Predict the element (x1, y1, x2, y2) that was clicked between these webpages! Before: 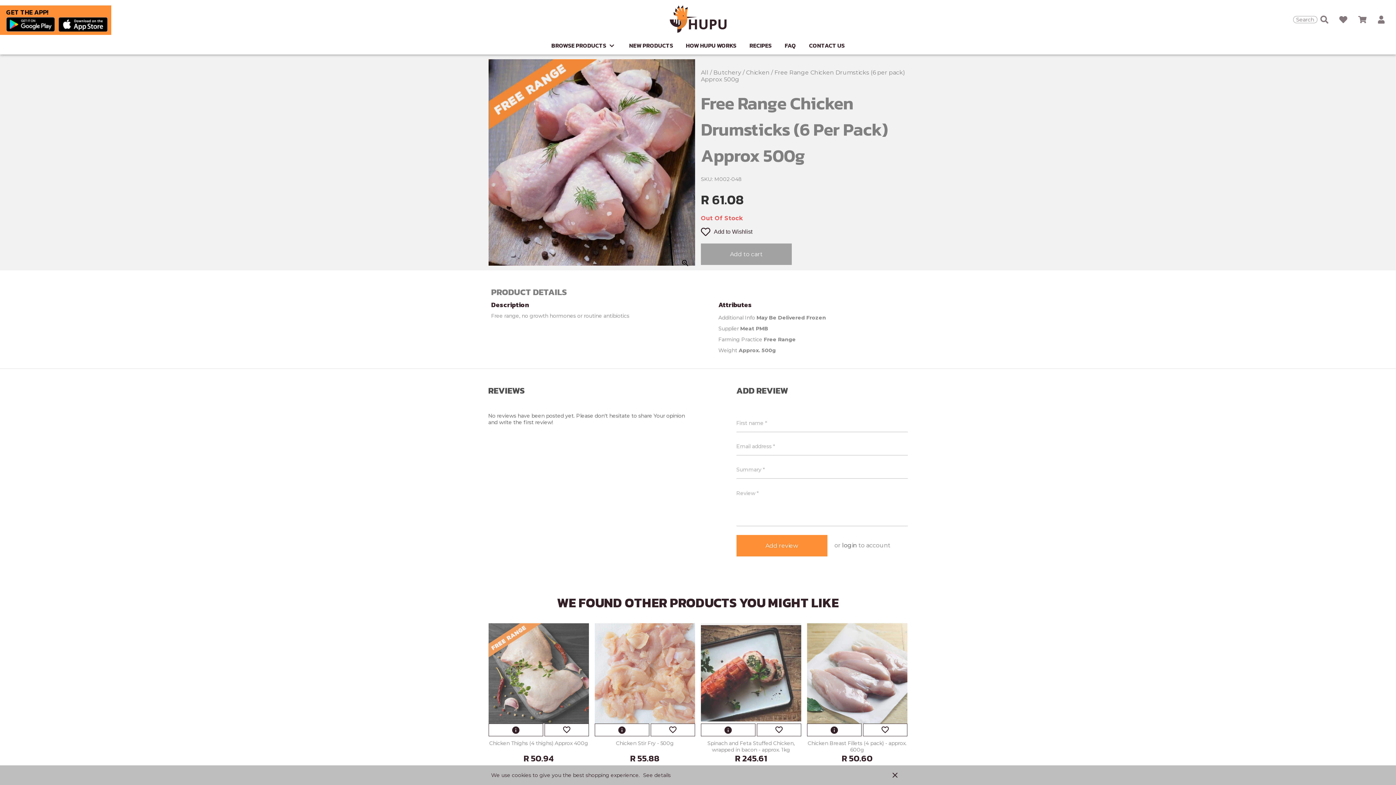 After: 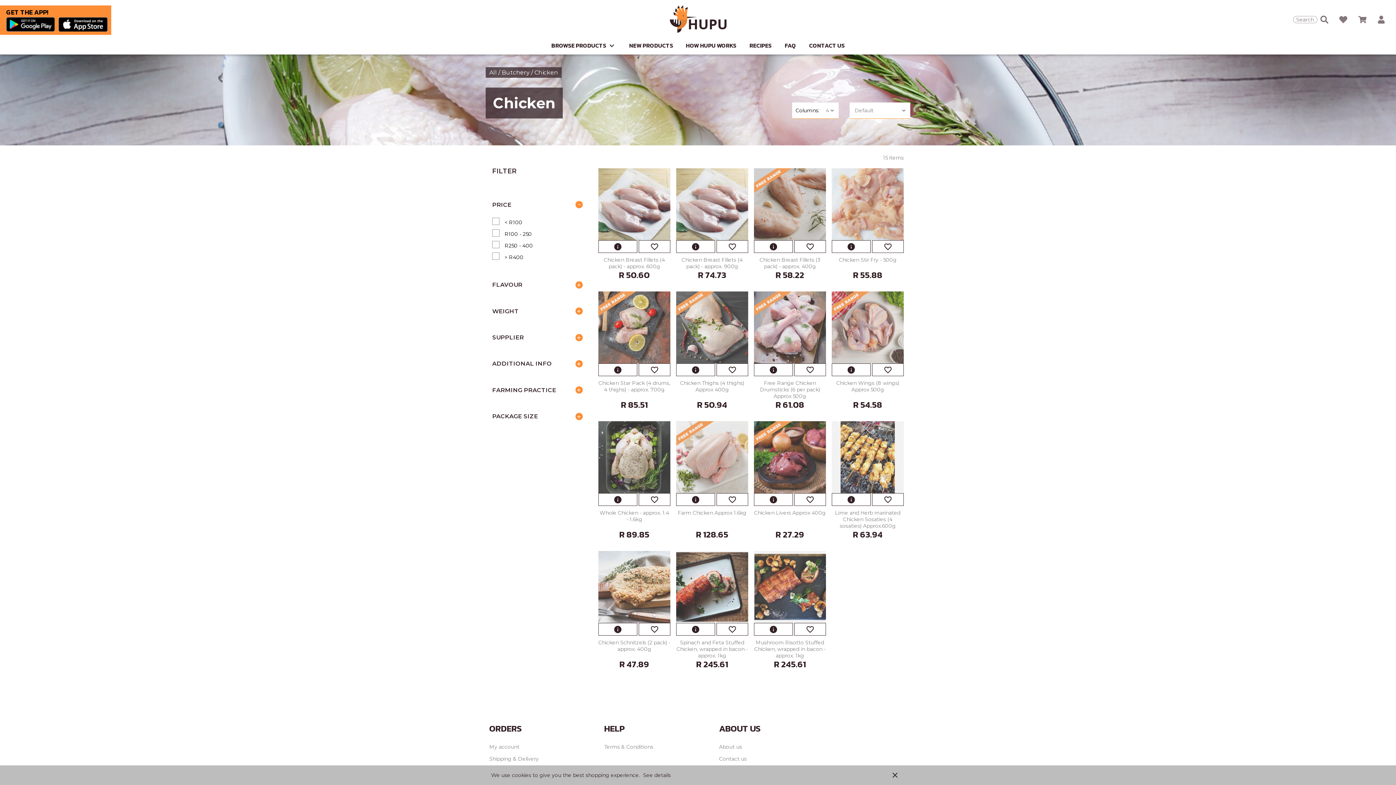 Action: bbox: (746, 69, 771, 76) label: Chicken 